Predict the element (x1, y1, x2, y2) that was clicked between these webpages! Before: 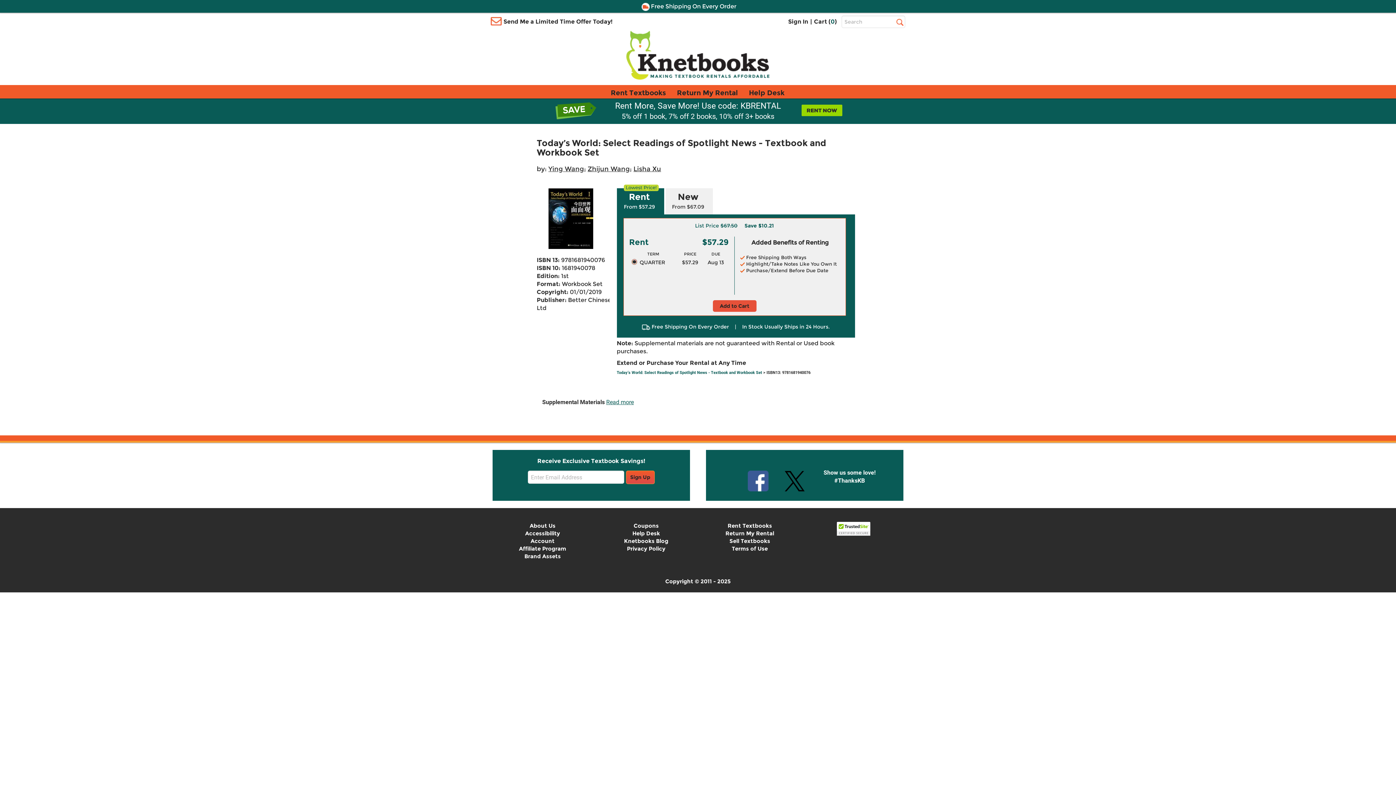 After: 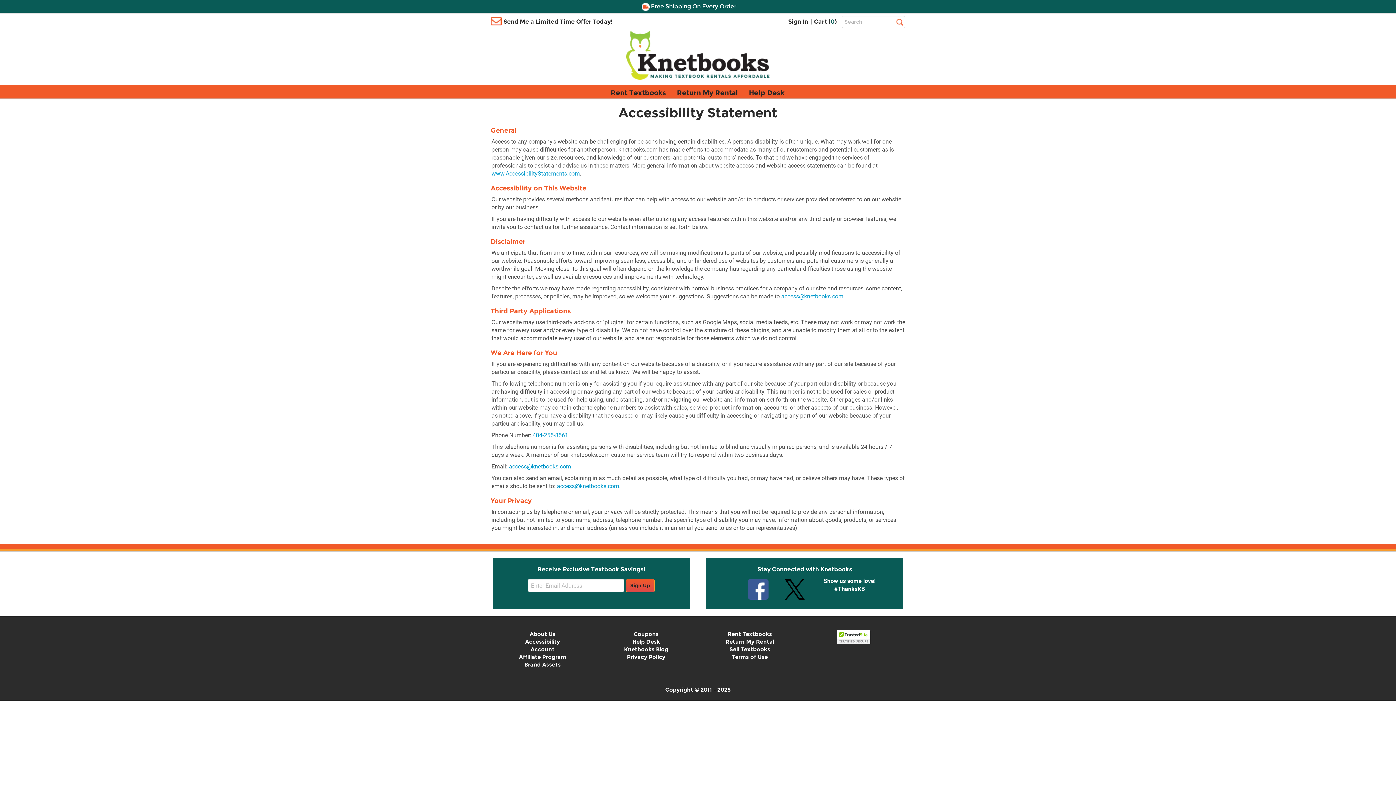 Action: label: Accessibility bbox: (525, 530, 560, 537)